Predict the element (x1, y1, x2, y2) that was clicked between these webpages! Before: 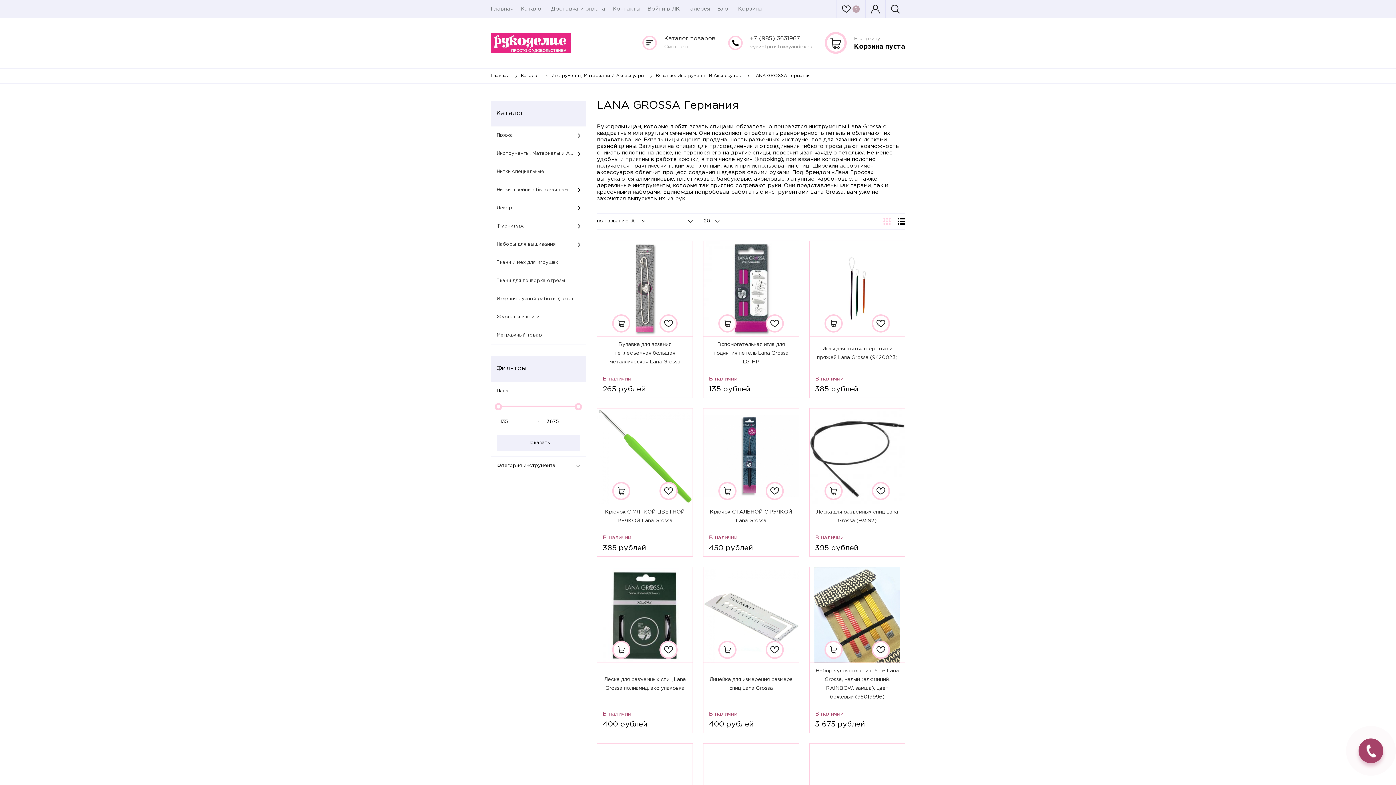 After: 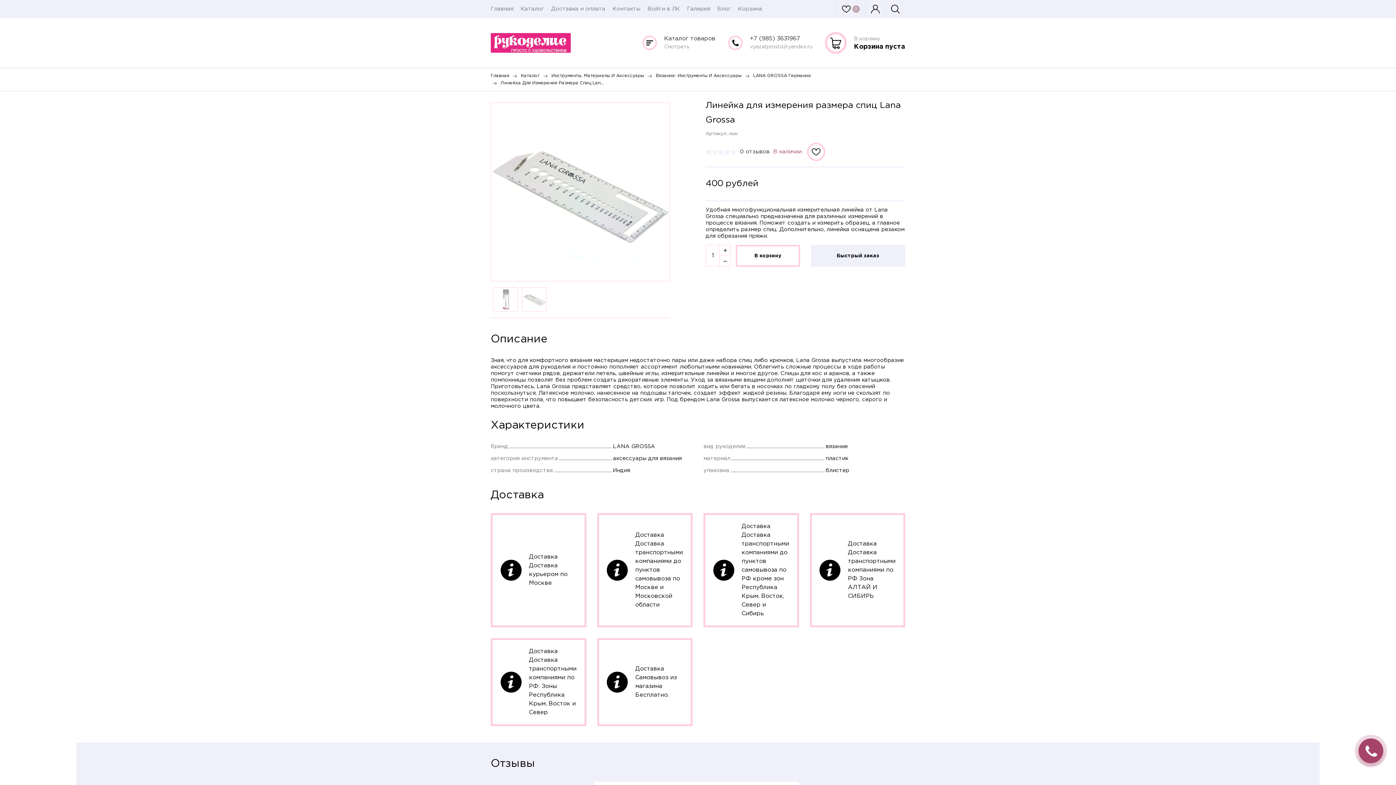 Action: bbox: (703, 567, 798, 662)